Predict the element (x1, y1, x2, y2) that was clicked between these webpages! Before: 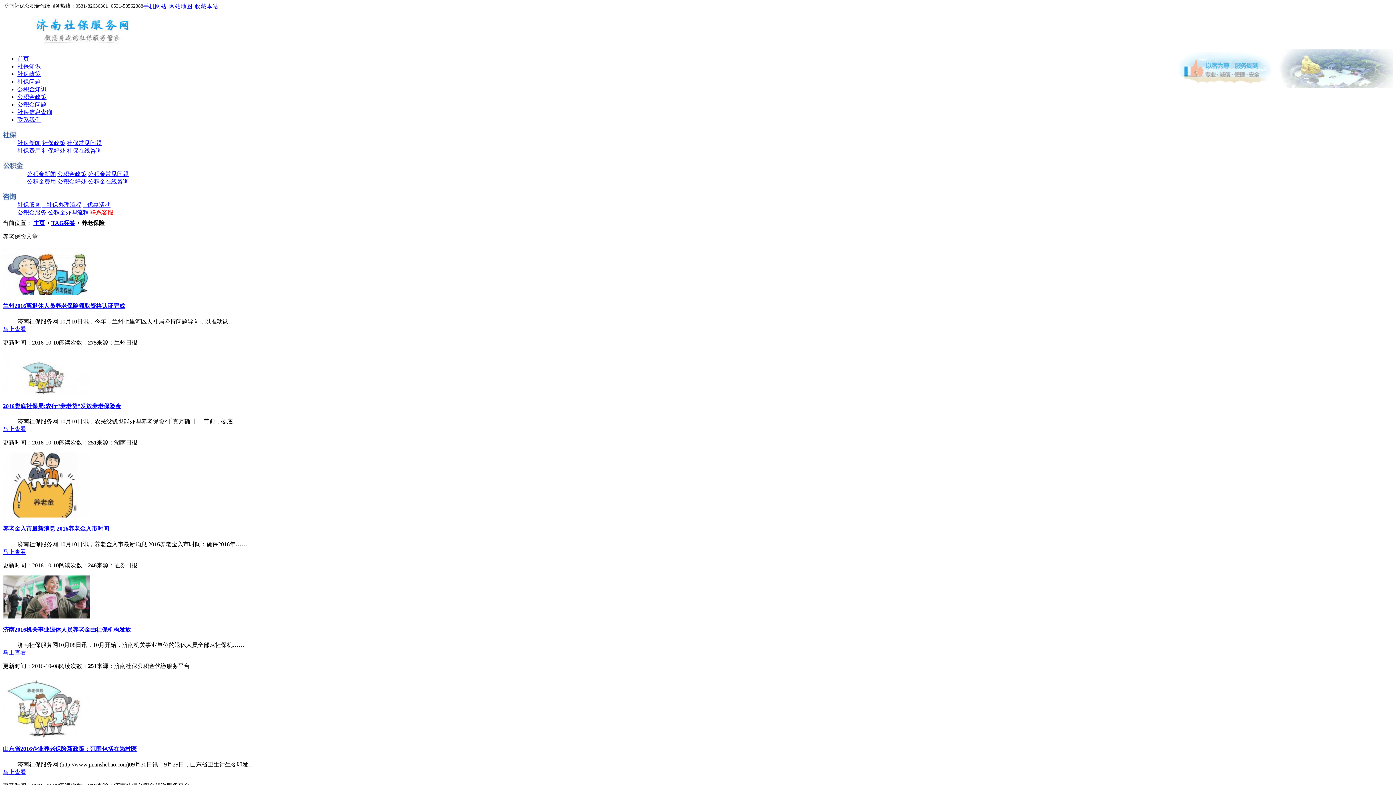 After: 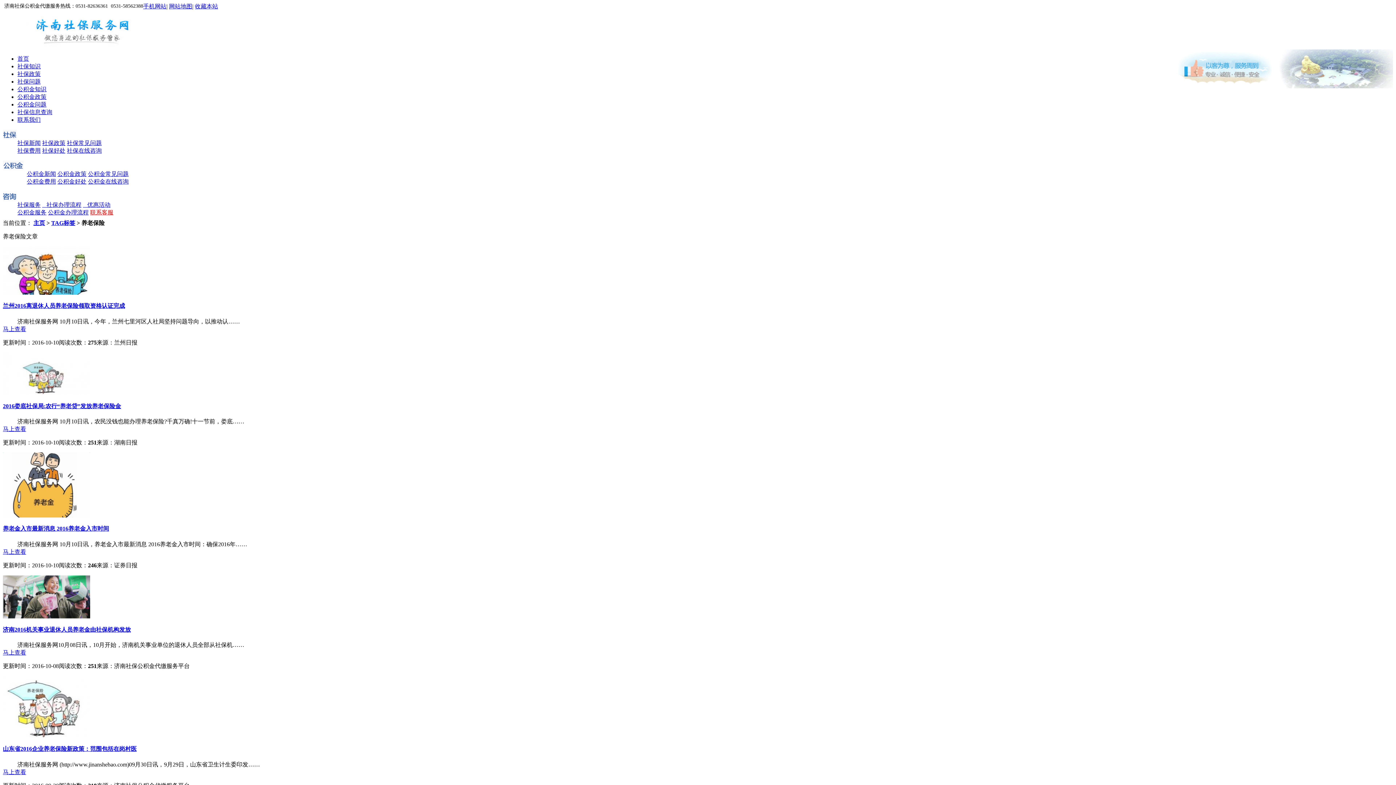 Action: bbox: (2, 196, 16, 202)